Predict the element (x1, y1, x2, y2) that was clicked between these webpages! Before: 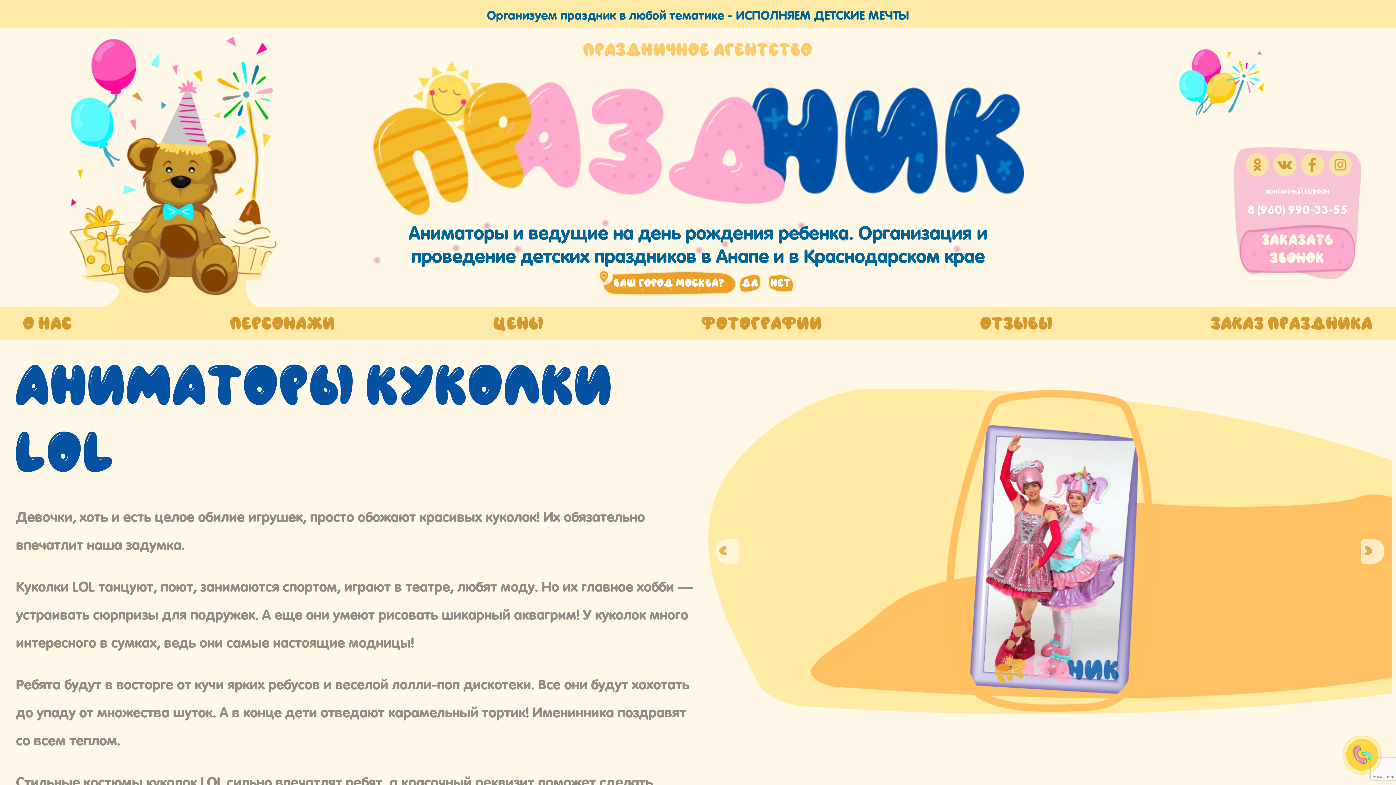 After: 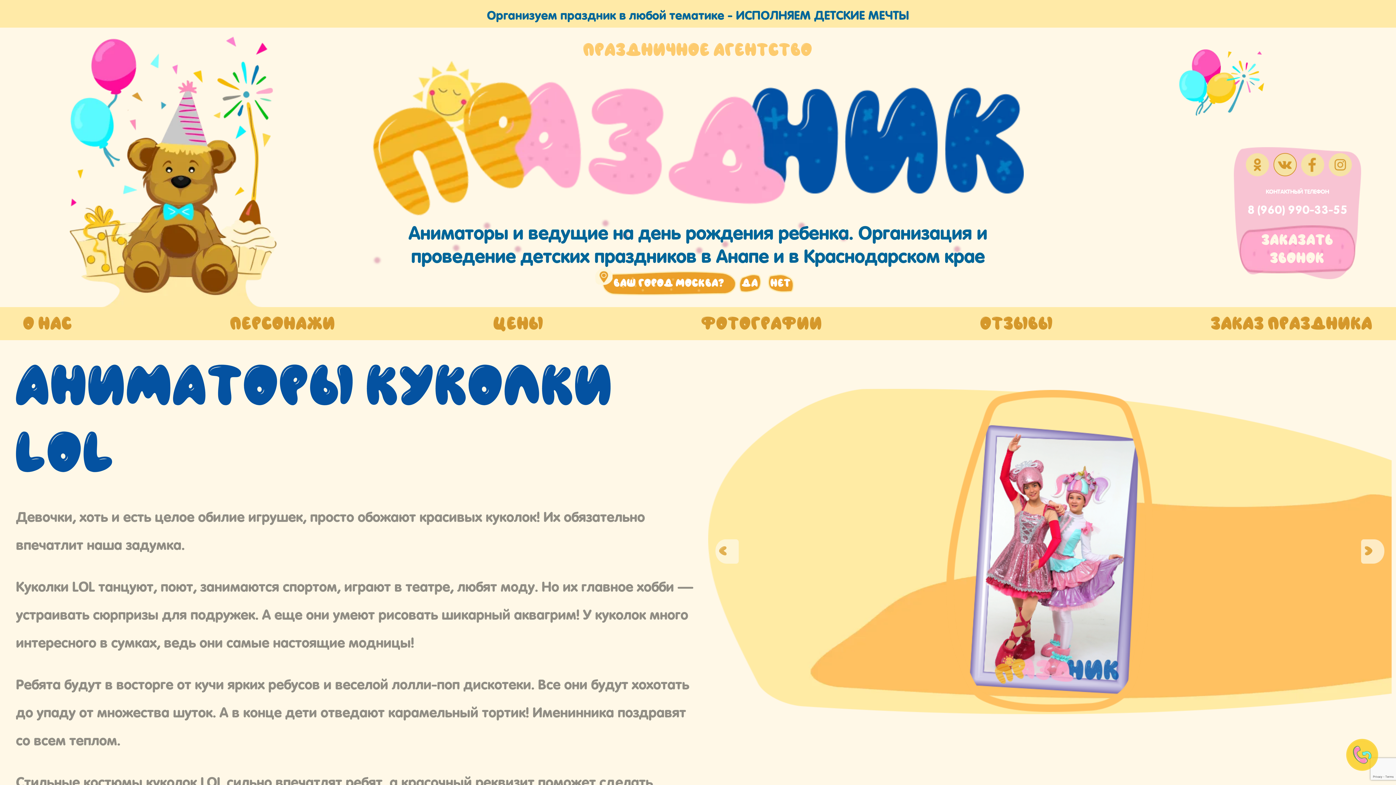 Action: bbox: (1273, 167, 1297, 179)